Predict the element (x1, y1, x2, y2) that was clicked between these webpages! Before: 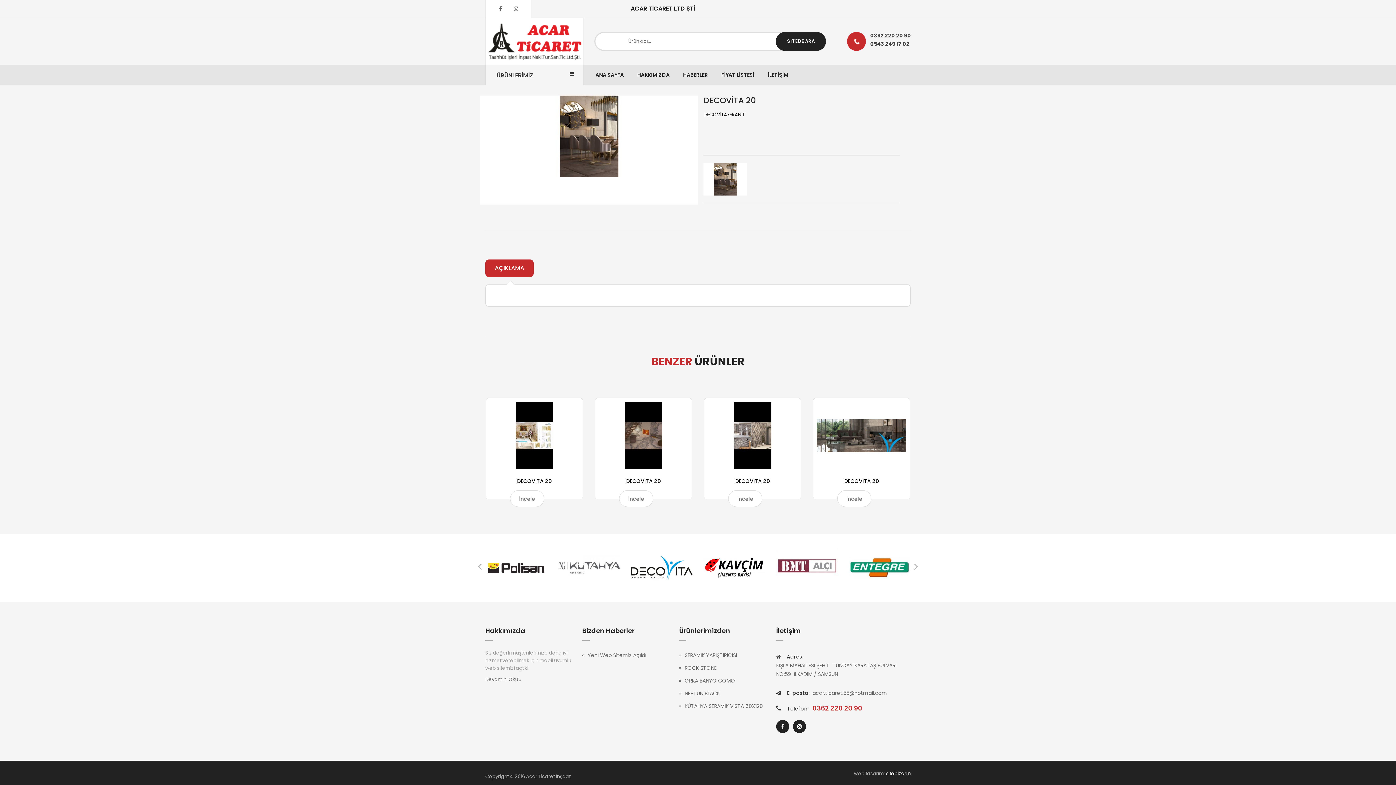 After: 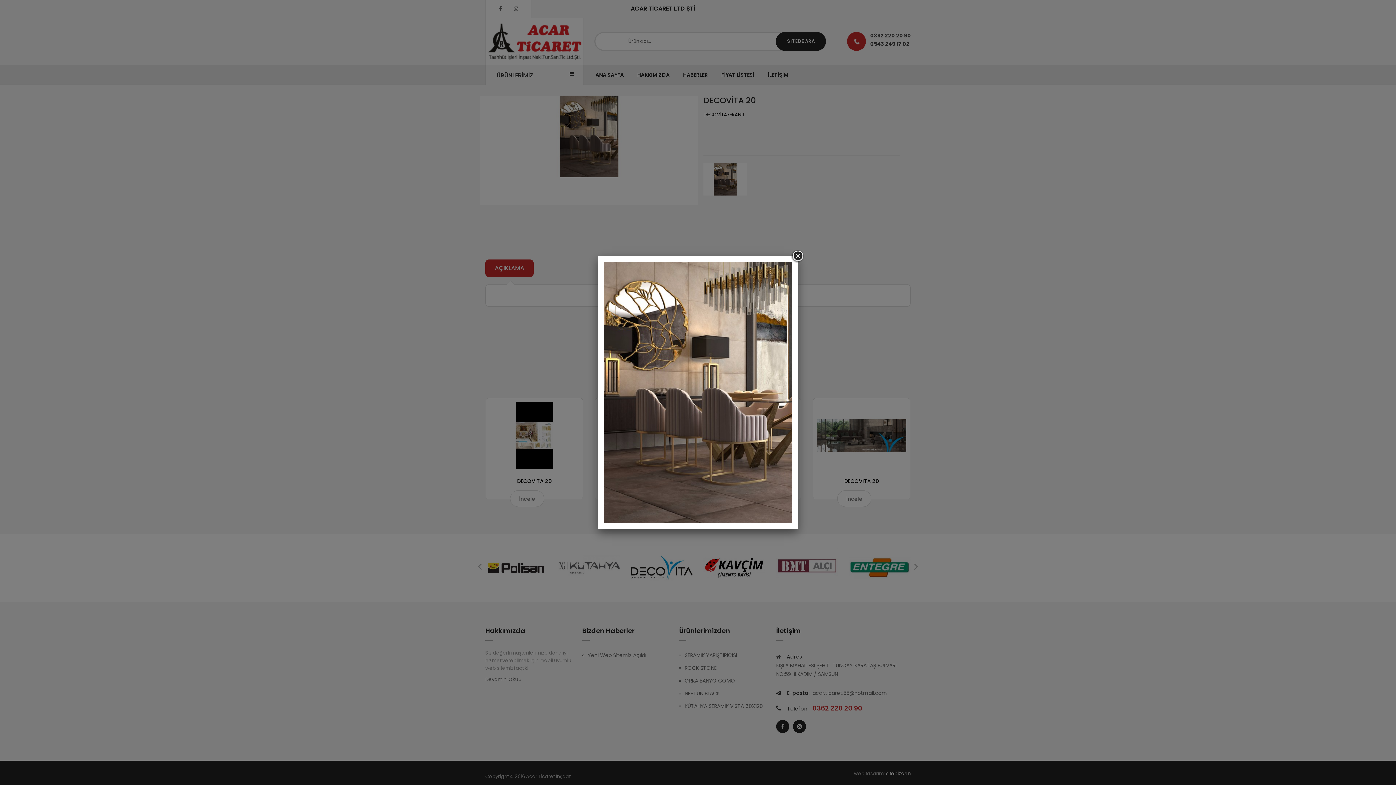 Action: bbox: (534, 132, 643, 139)